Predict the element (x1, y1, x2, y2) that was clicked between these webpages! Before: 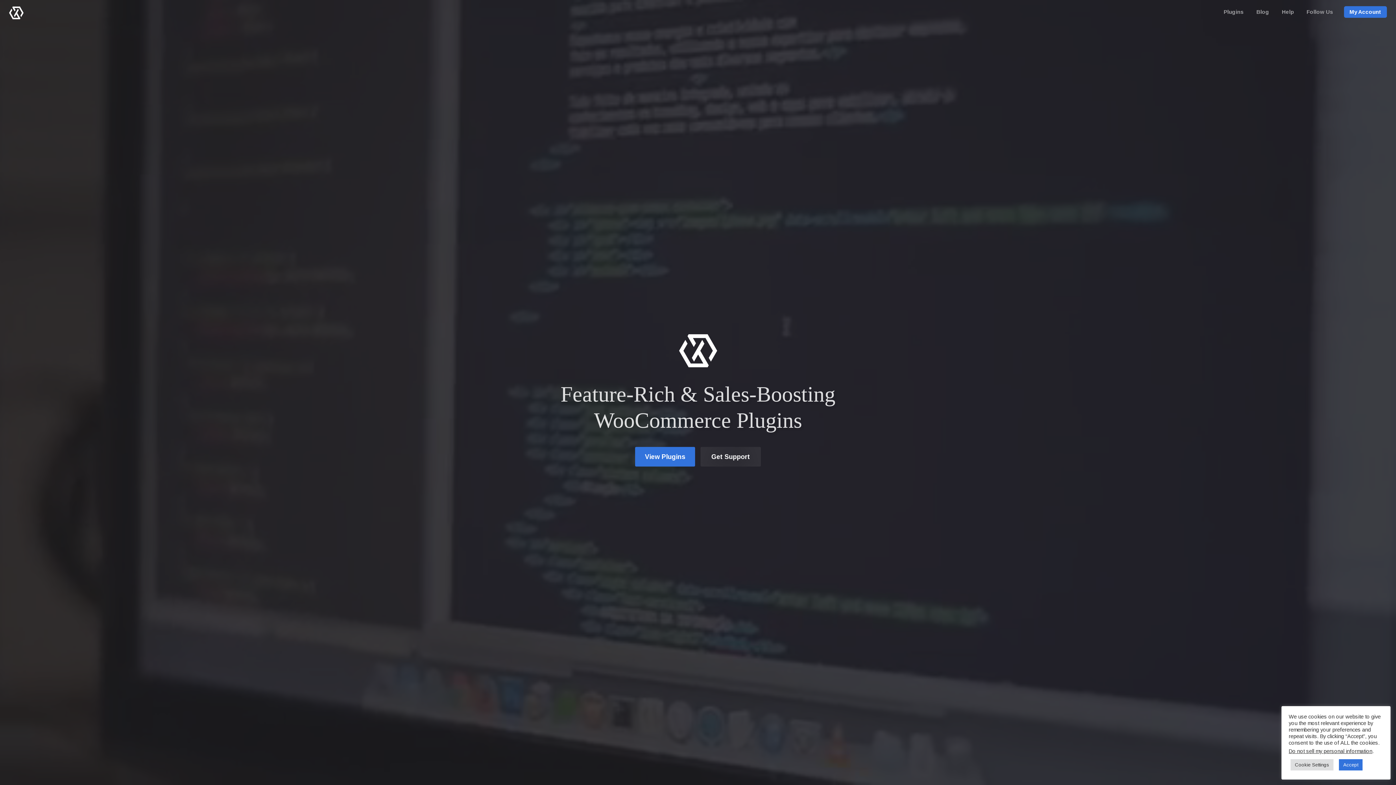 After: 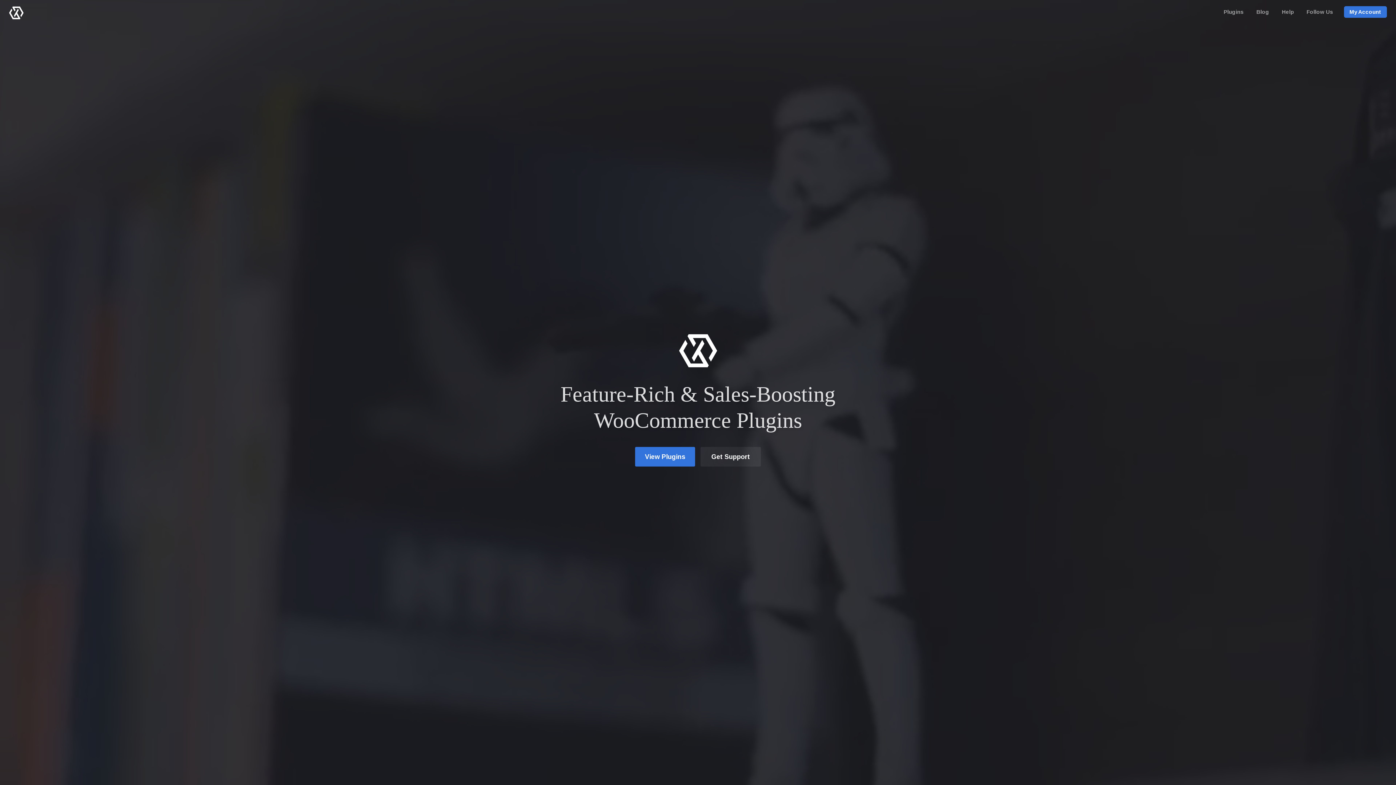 Action: label: Accept bbox: (1339, 759, 1362, 770)